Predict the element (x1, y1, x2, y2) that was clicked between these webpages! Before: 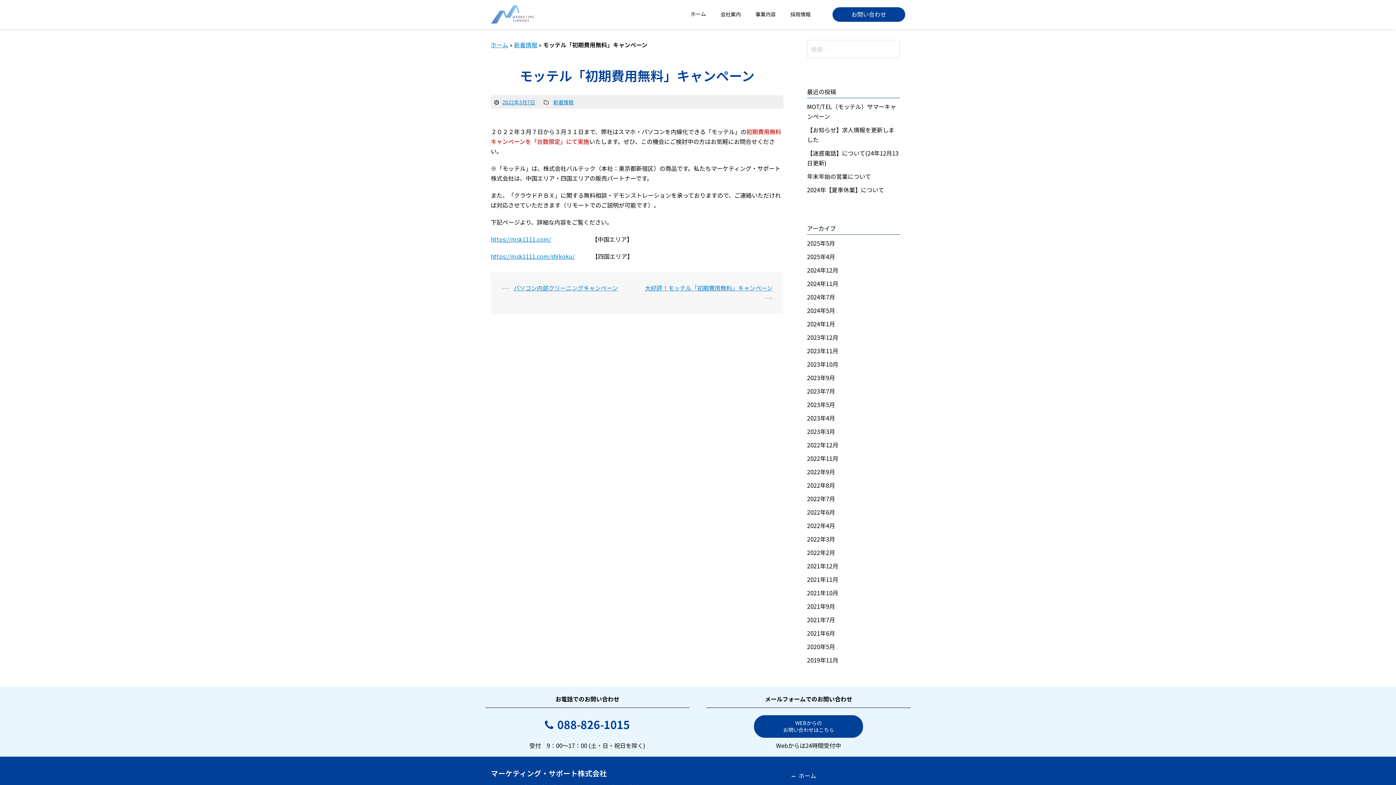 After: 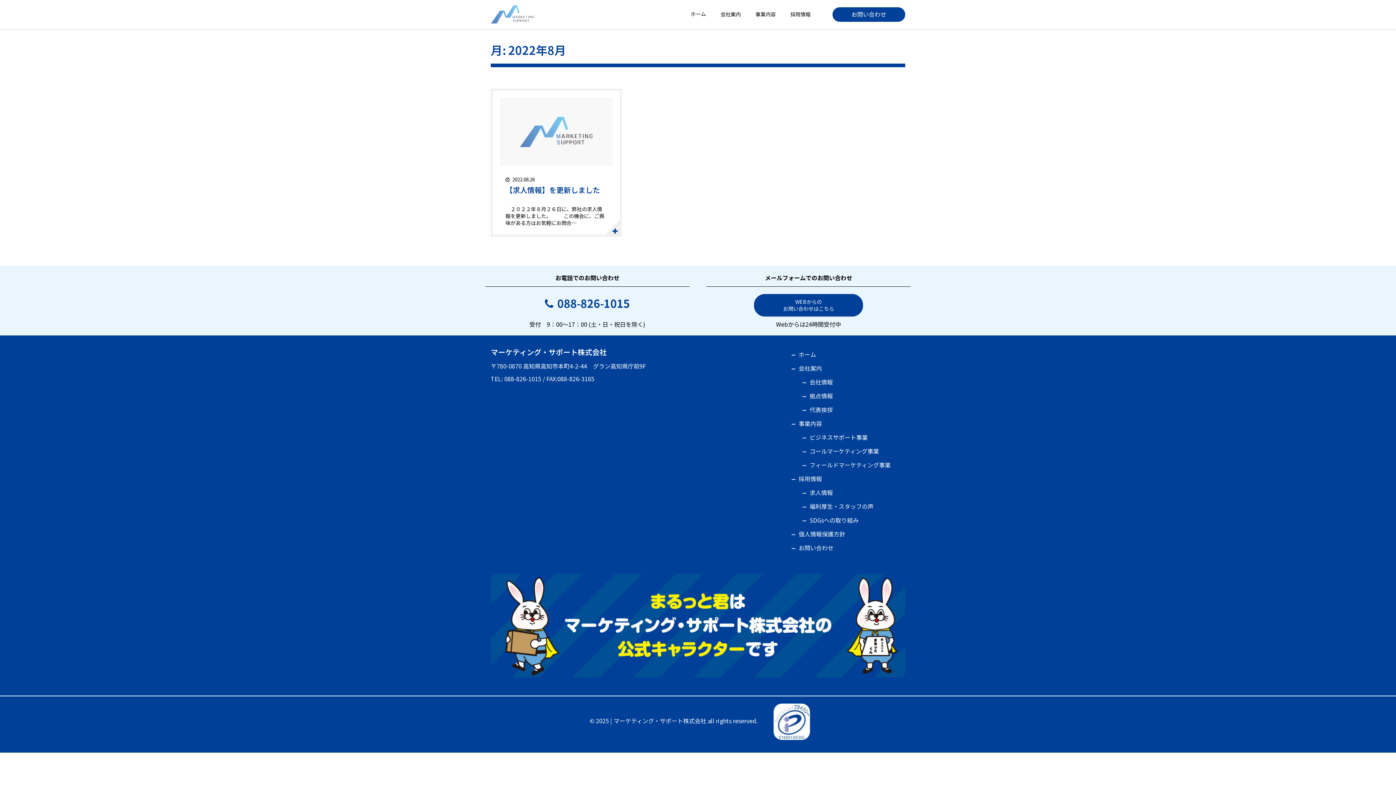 Action: label: 2022年8月 bbox: (807, 481, 835, 489)